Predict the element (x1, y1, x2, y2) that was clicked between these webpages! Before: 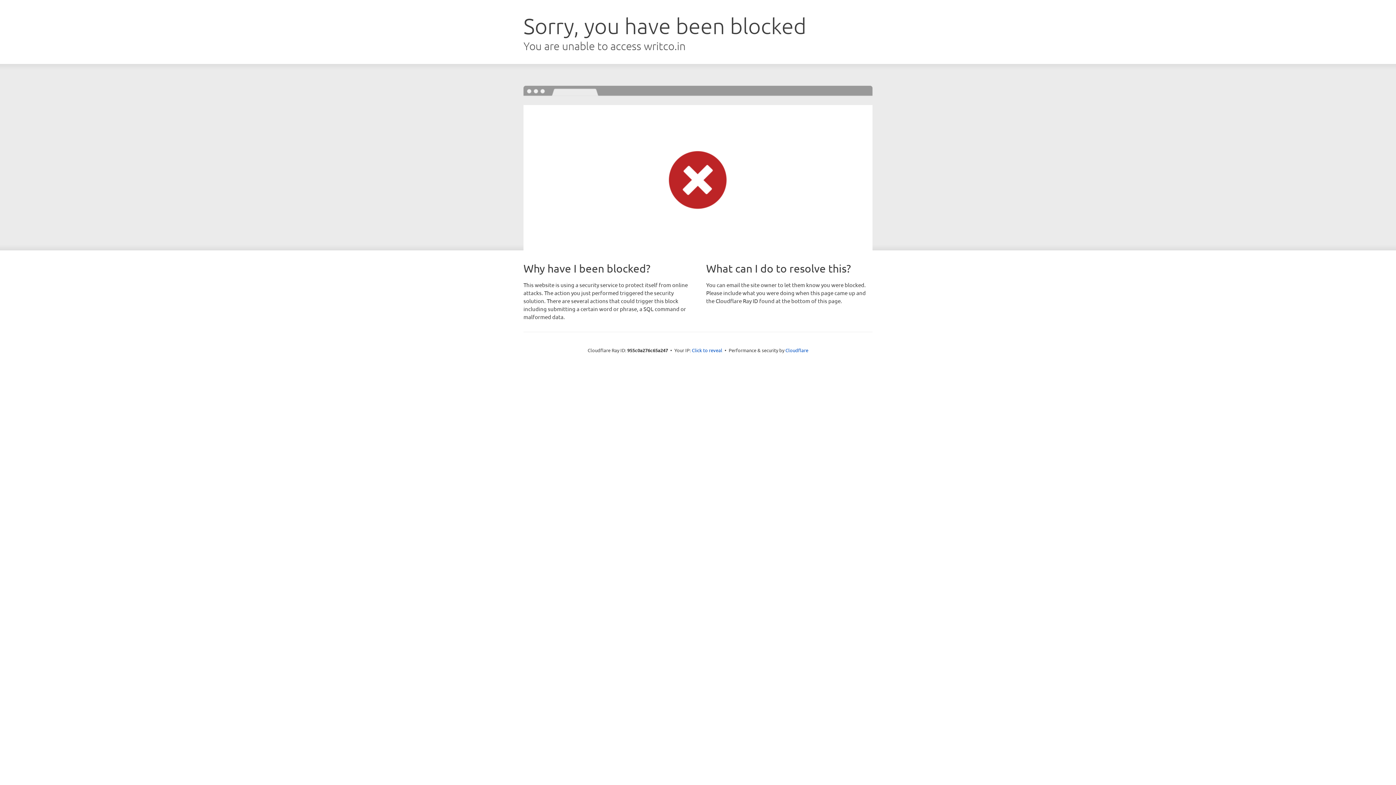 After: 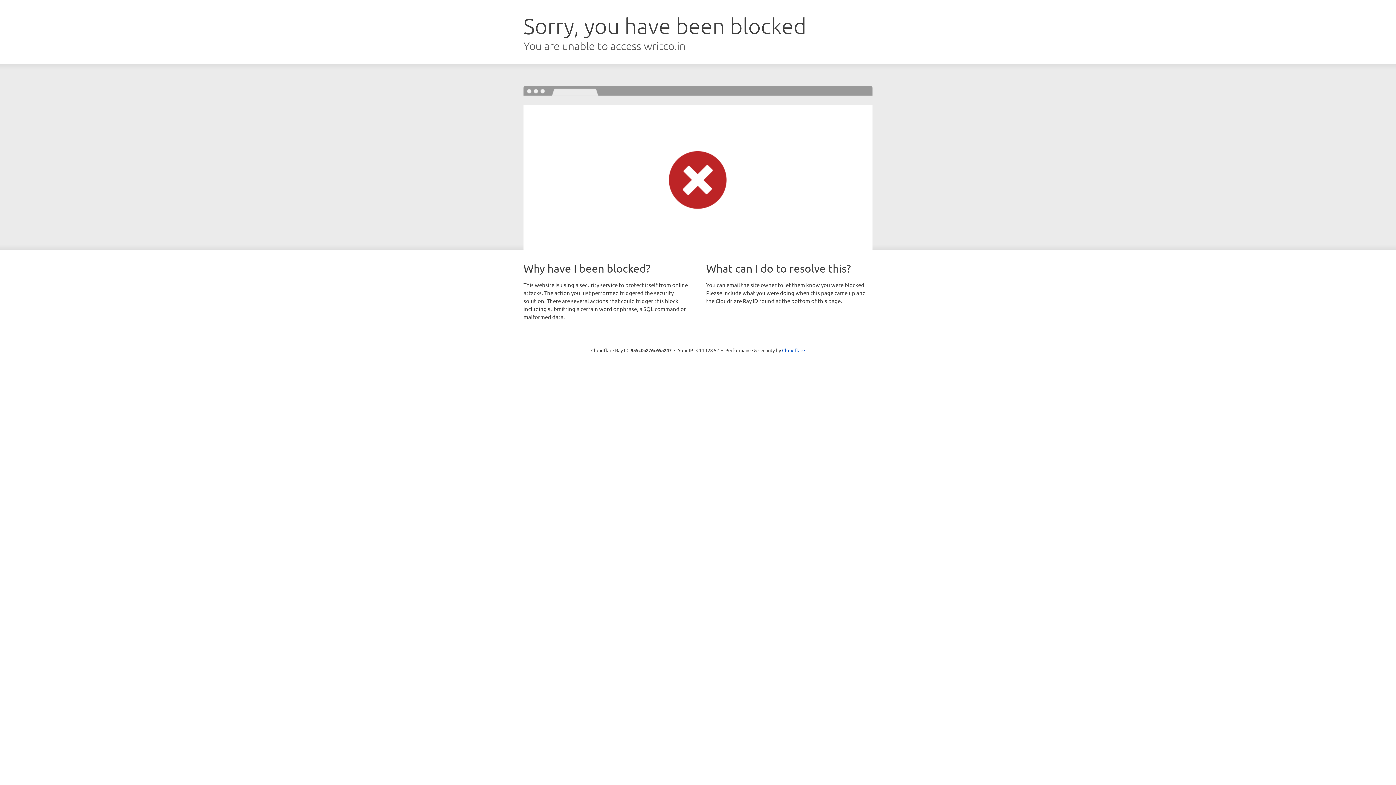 Action: bbox: (692, 346, 722, 353) label: Click to reveal